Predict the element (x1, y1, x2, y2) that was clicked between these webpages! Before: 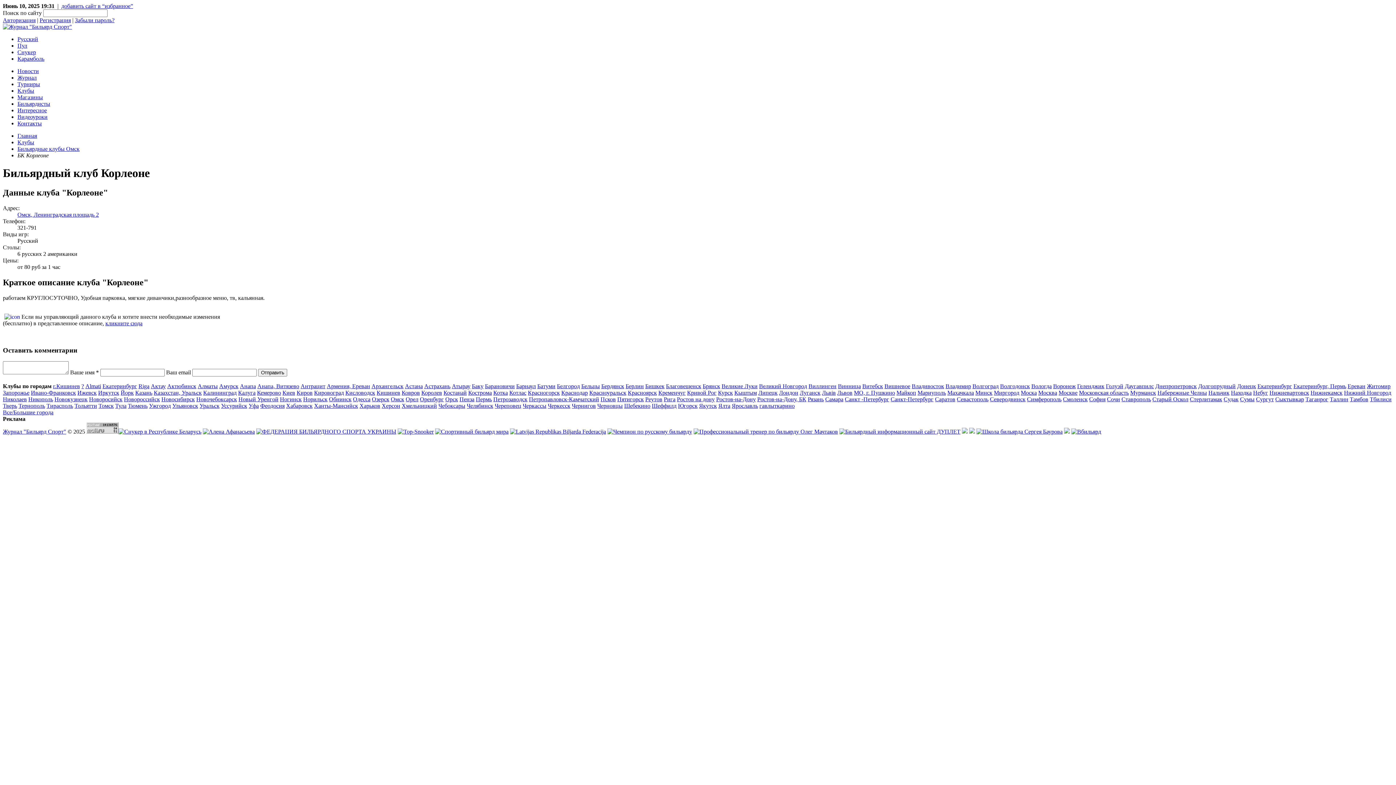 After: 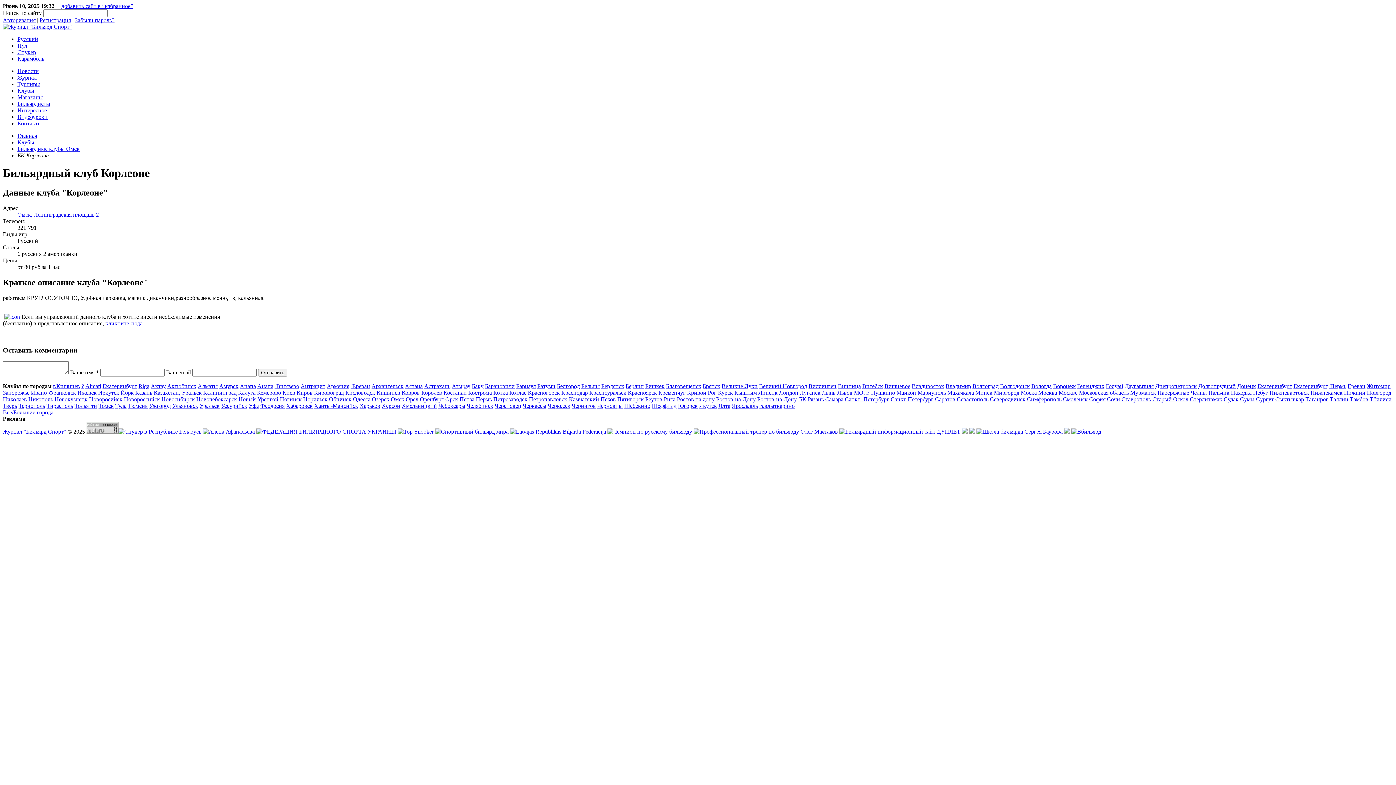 Action: label: Кострома bbox: (468, 389, 492, 396)